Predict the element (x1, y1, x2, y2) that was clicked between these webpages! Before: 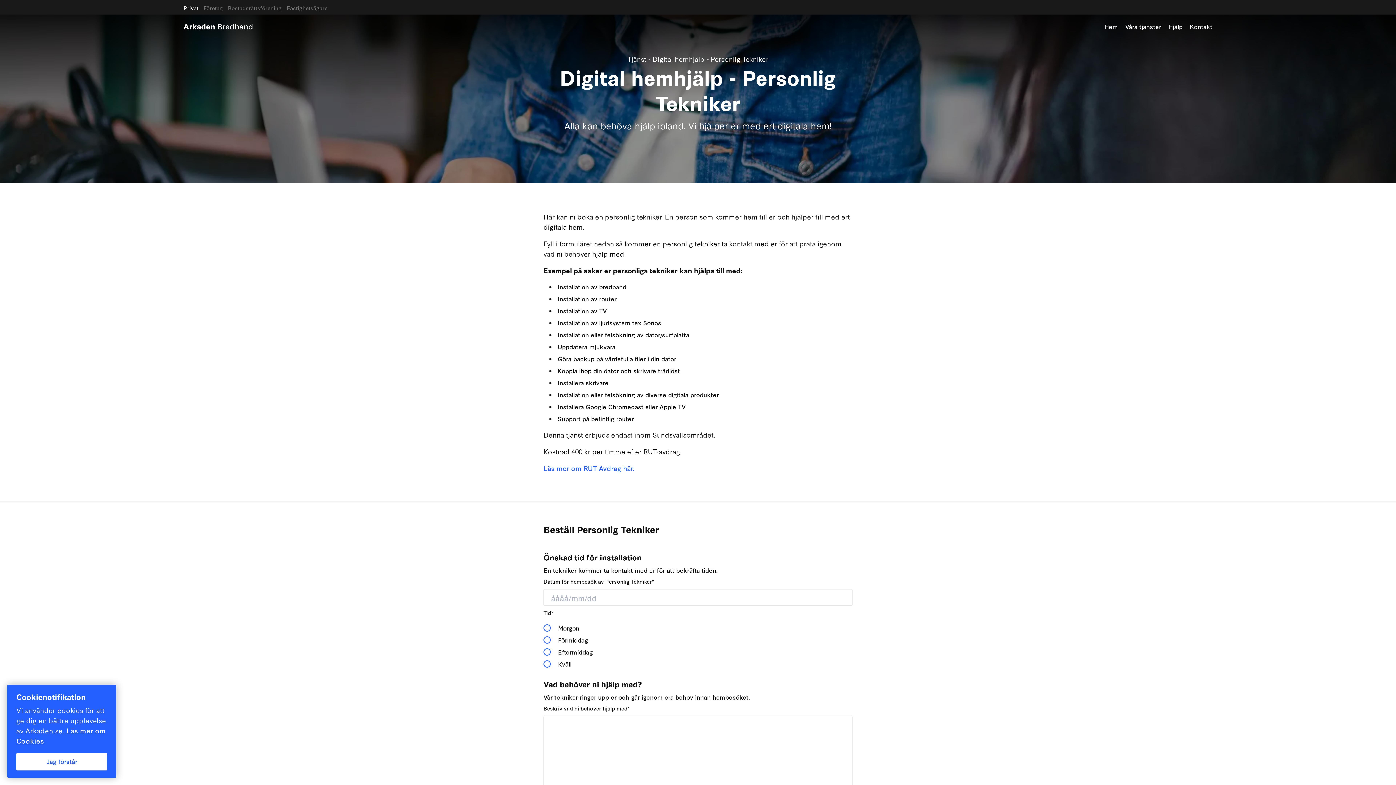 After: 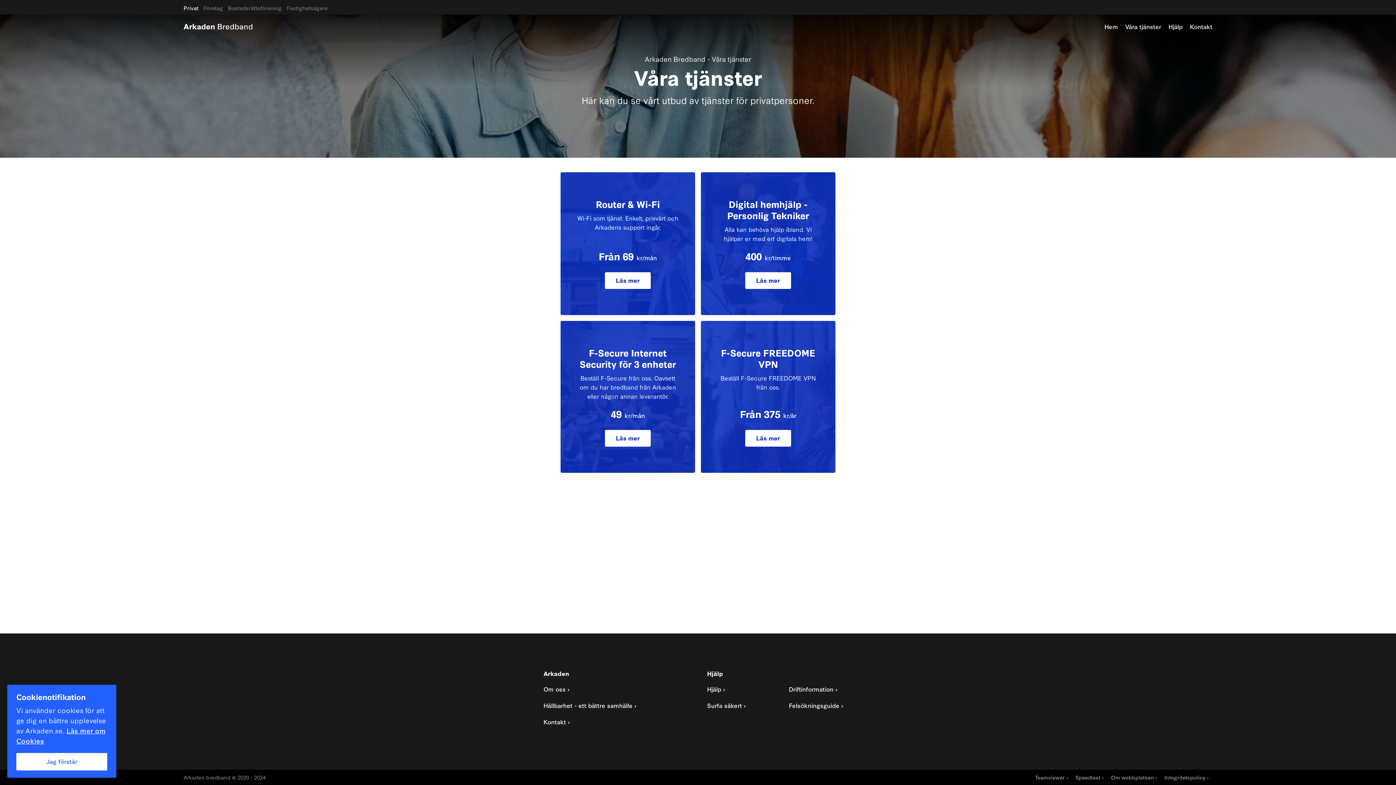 Action: bbox: (1125, 22, 1161, 30) label: Våra tjänster